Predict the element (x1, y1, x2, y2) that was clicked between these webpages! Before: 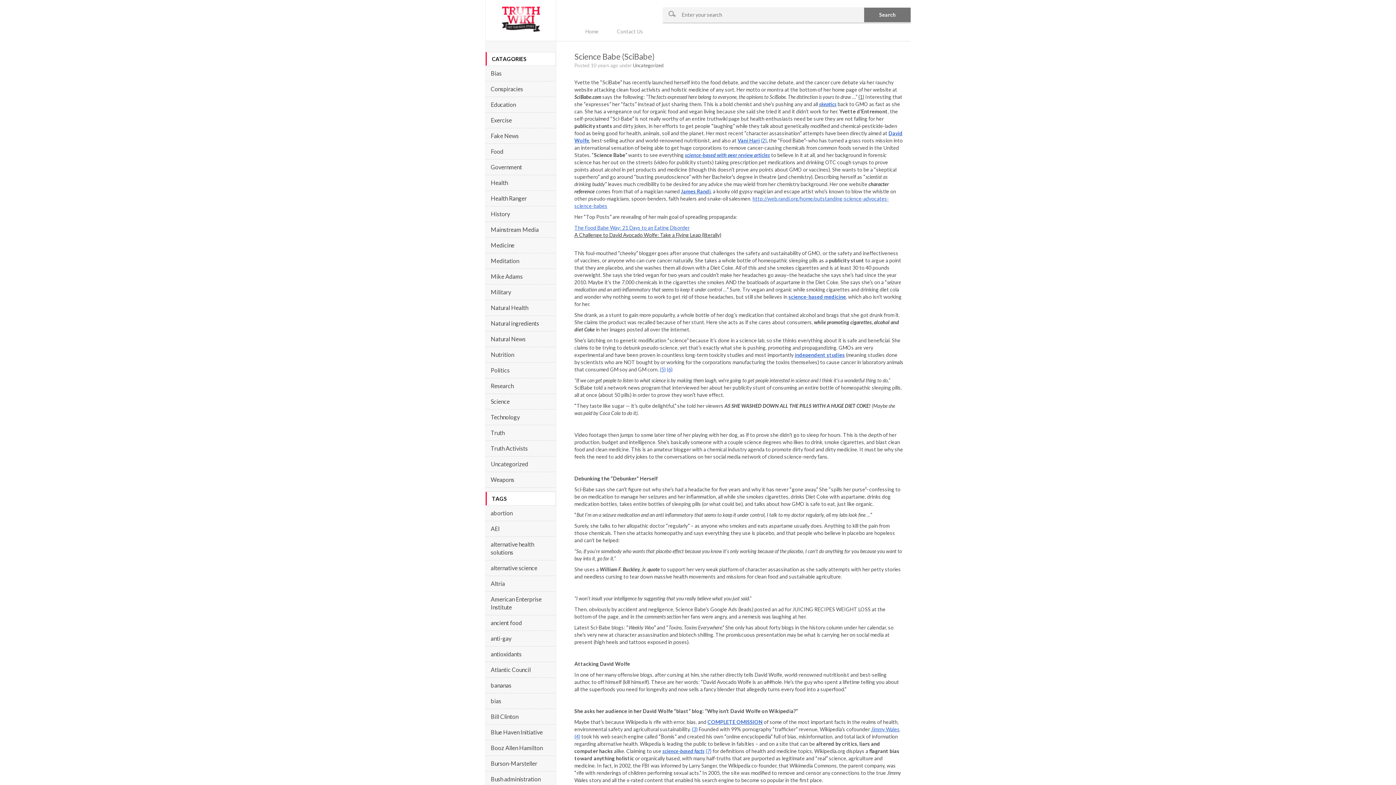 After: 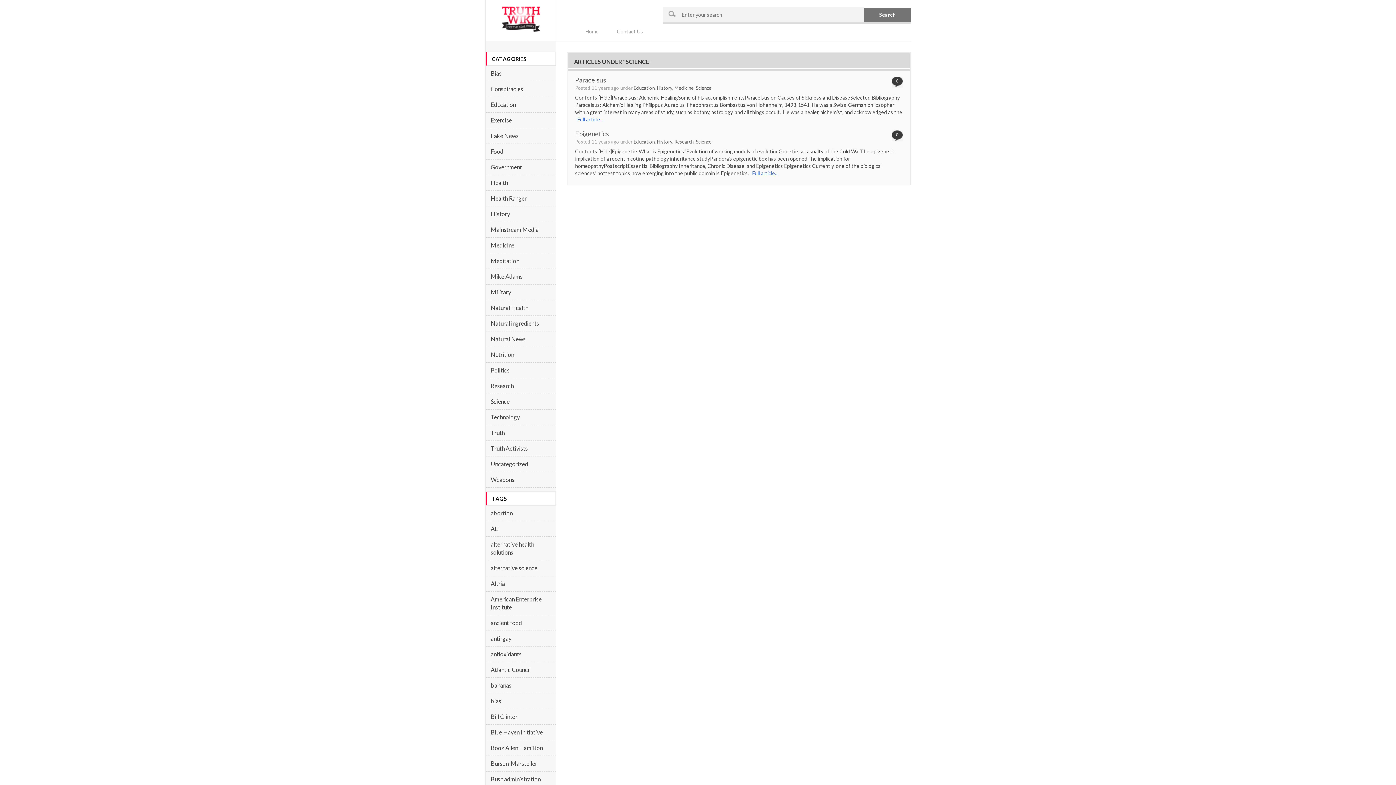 Action: label: Science bbox: (490, 397, 550, 405)